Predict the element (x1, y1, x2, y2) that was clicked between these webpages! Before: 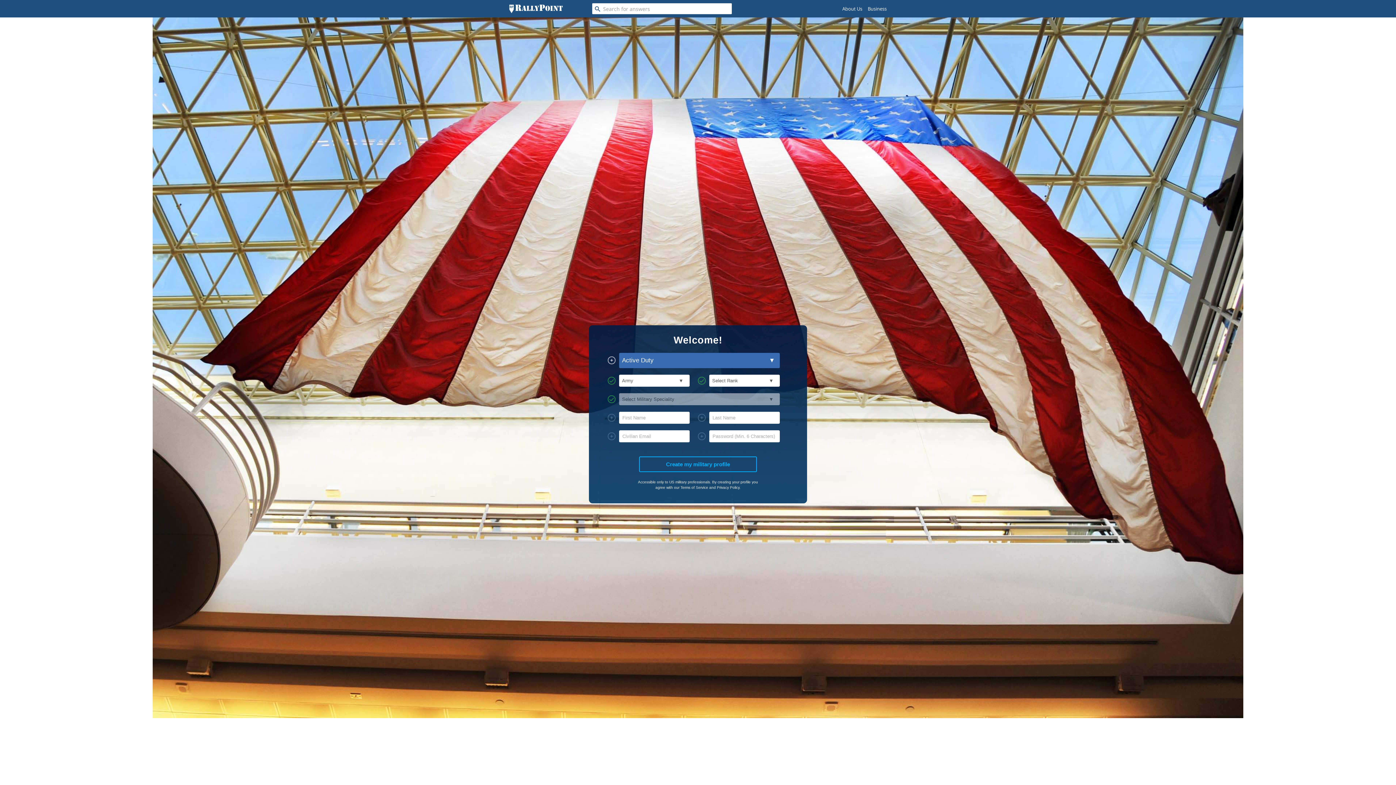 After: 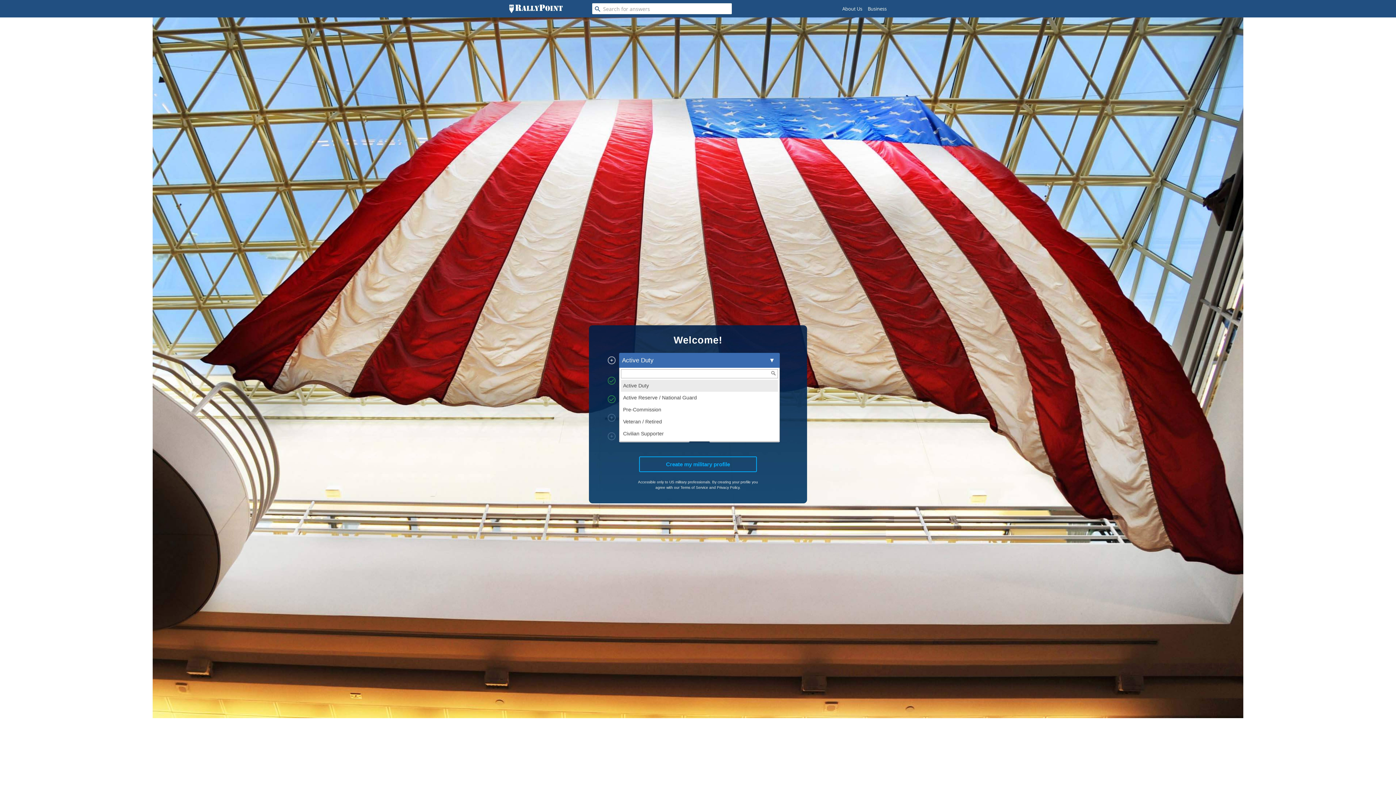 Action: label: Active Duty bbox: (619, 353, 780, 368)